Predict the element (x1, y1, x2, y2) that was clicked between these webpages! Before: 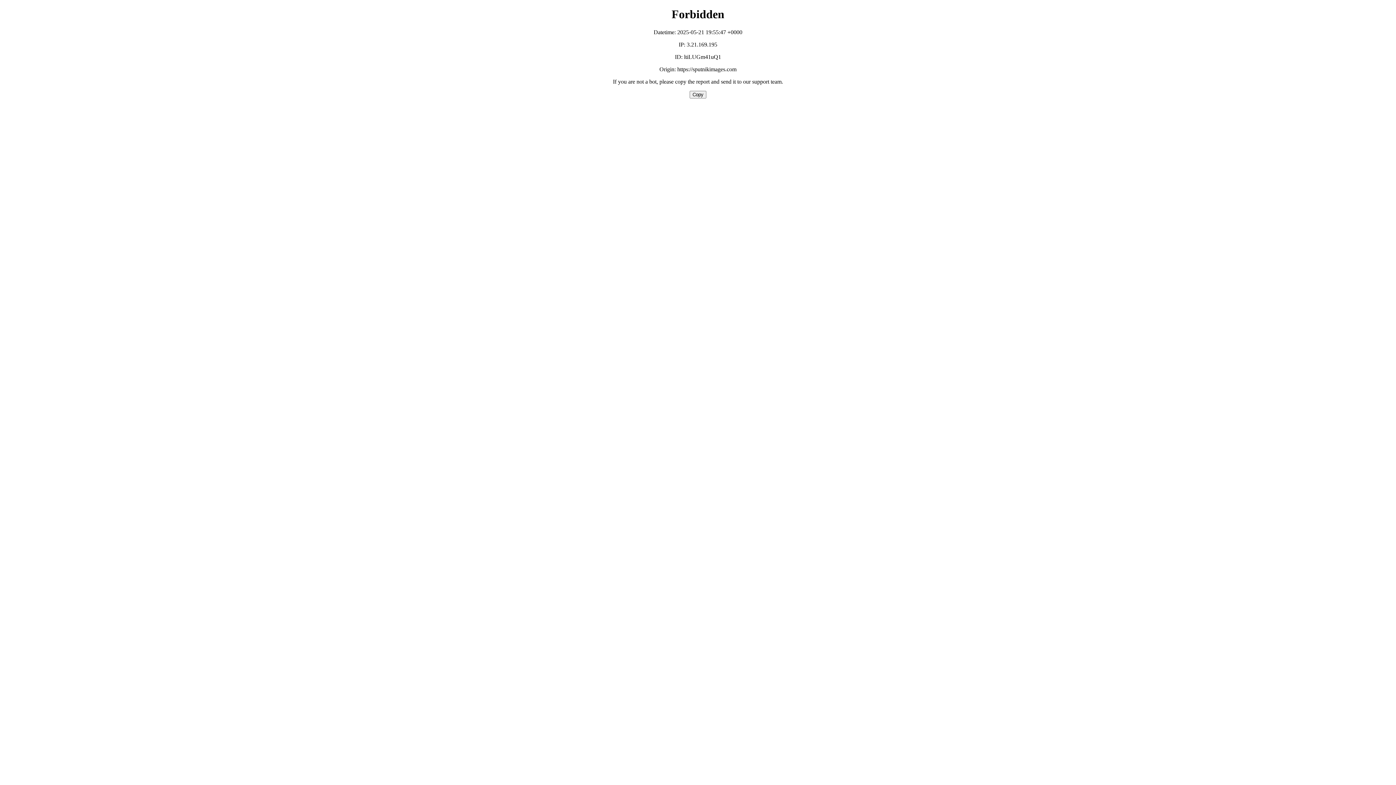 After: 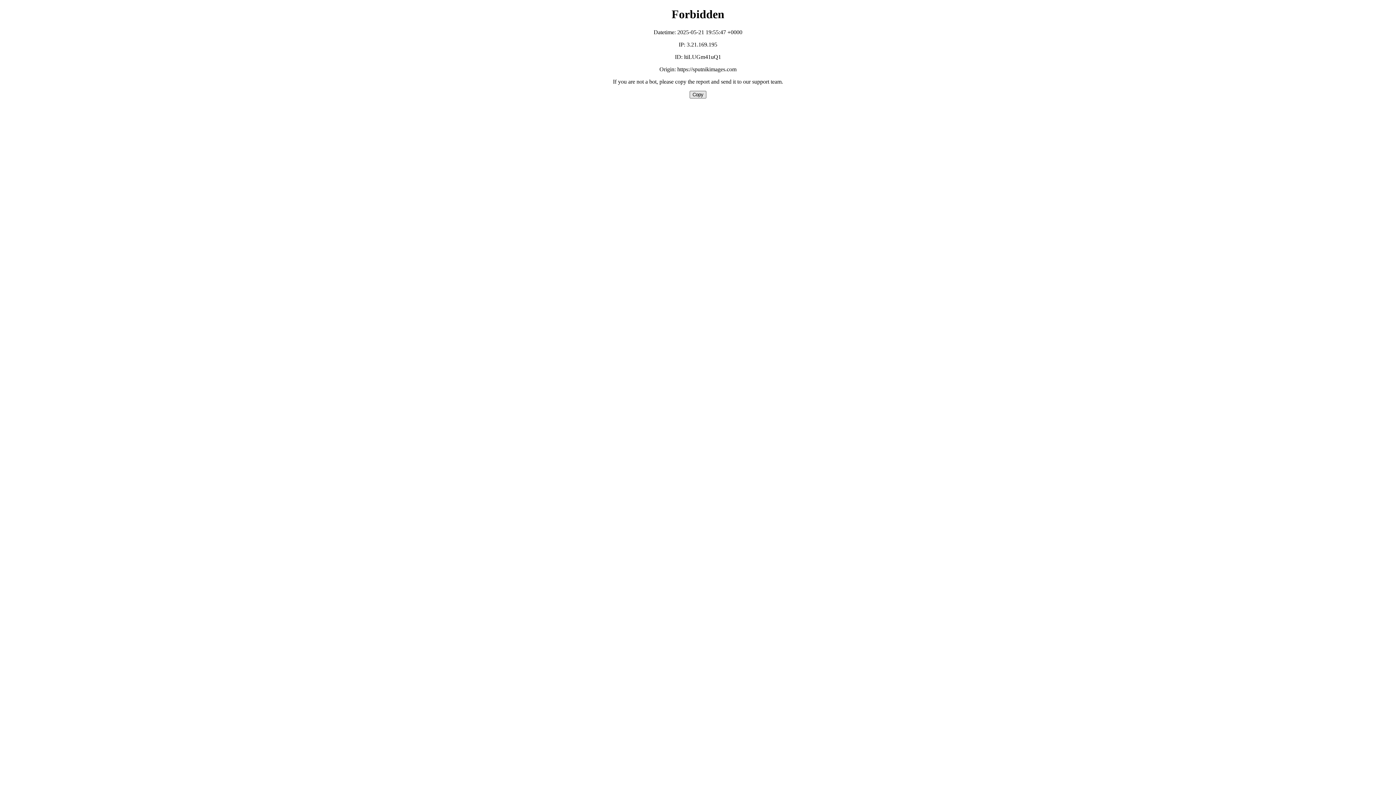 Action: bbox: (689, 90, 706, 98) label: Copy